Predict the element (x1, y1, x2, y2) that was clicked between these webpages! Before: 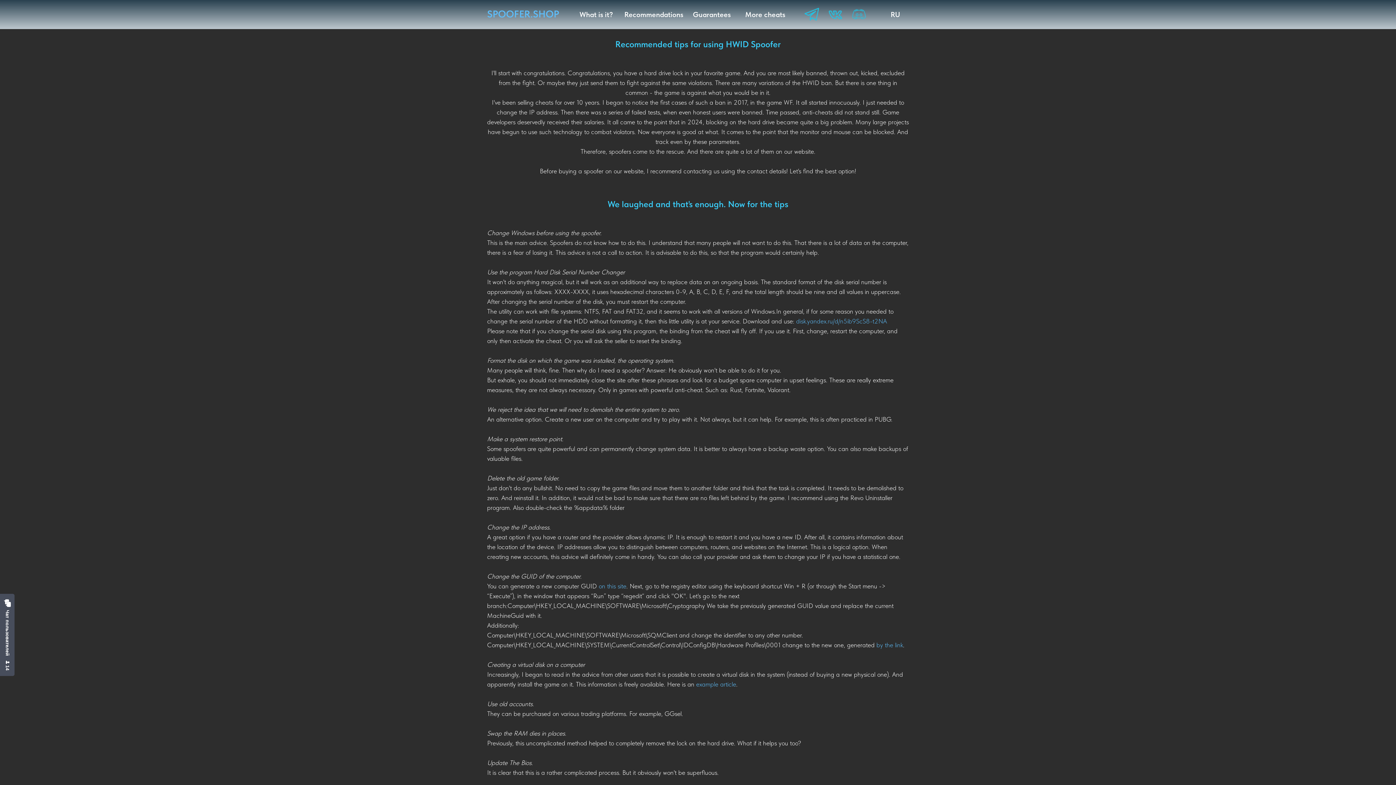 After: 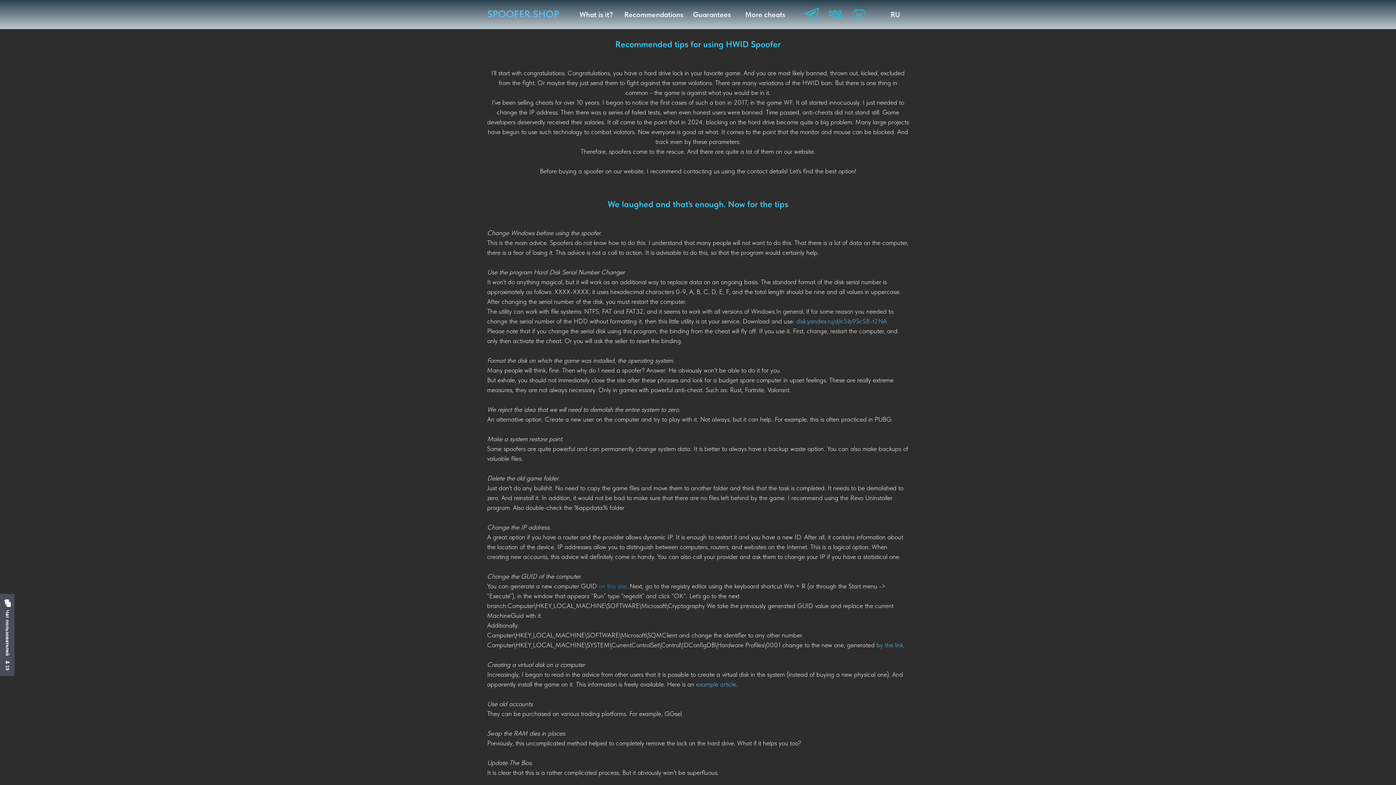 Action: bbox: (598, 582, 626, 590) label: on this site